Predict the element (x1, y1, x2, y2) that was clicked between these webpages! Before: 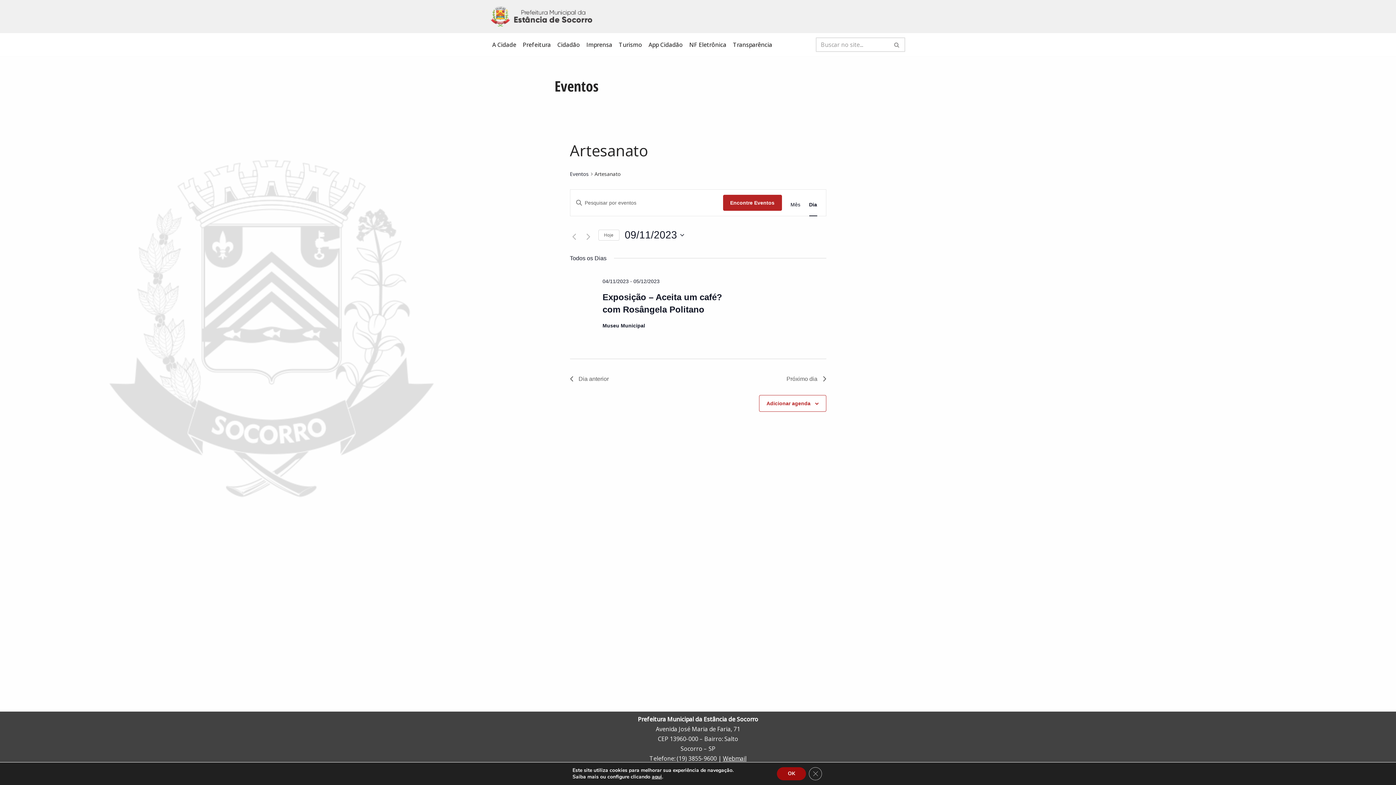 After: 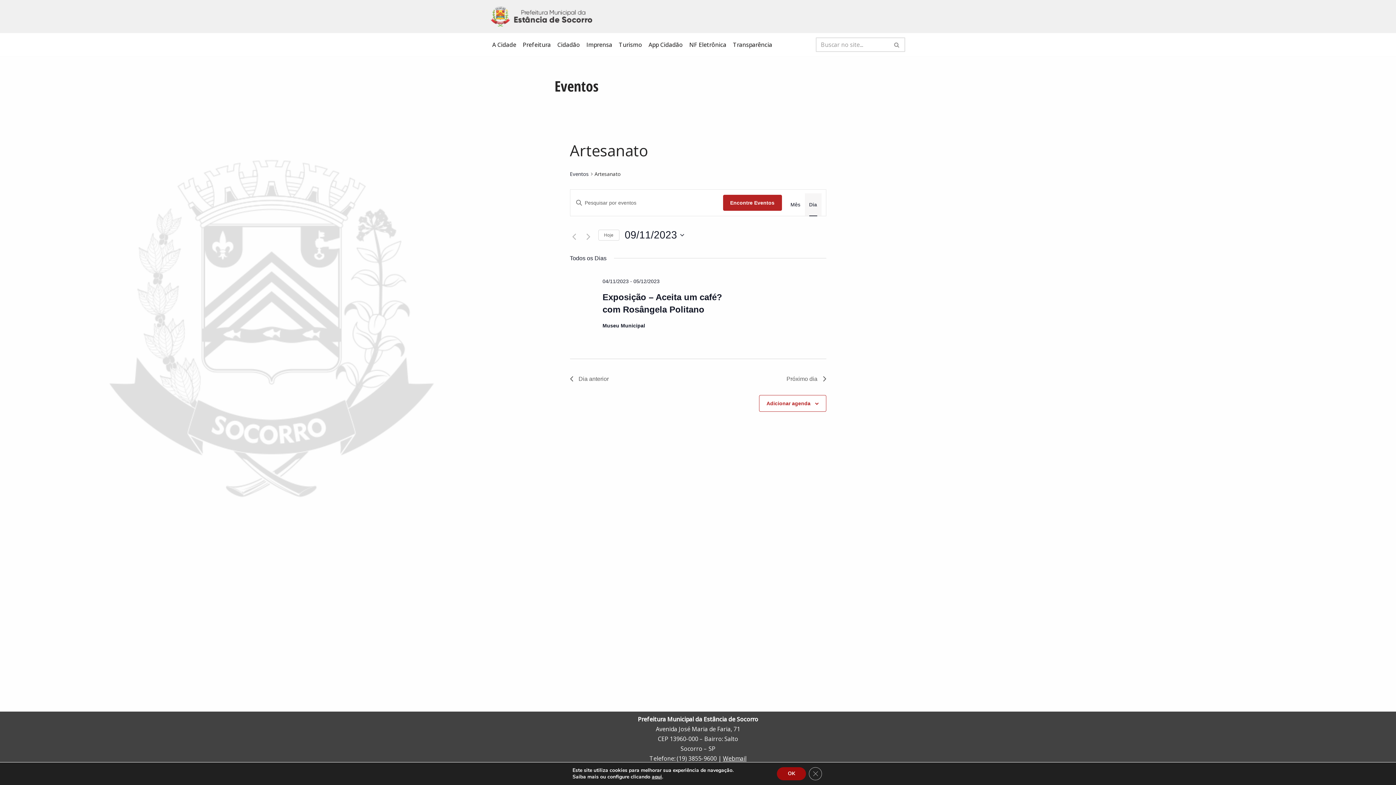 Action: label: Display Eventos in Dia View bbox: (809, 193, 817, 216)